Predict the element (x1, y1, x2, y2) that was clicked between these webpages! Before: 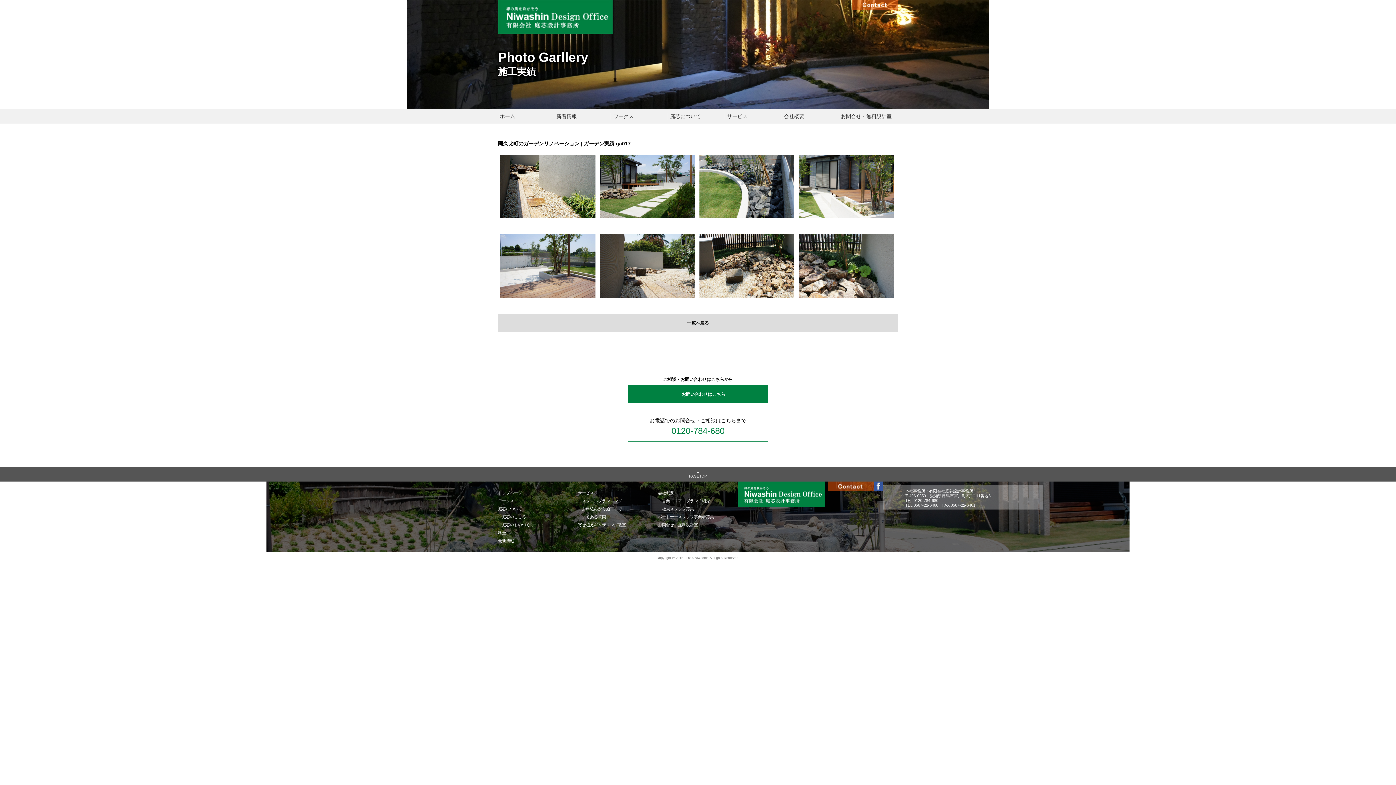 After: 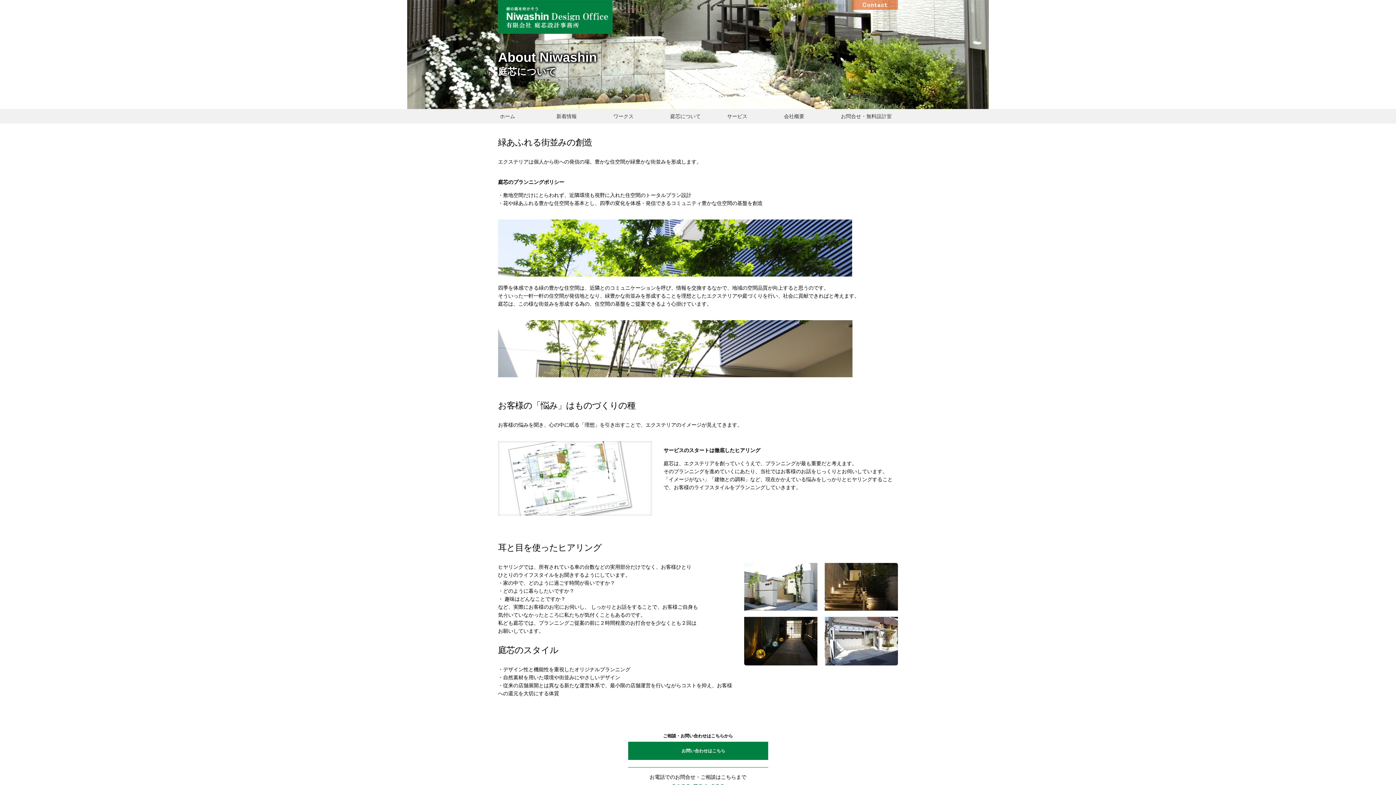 Action: bbox: (670, 112, 724, 120) label: 庭芯について